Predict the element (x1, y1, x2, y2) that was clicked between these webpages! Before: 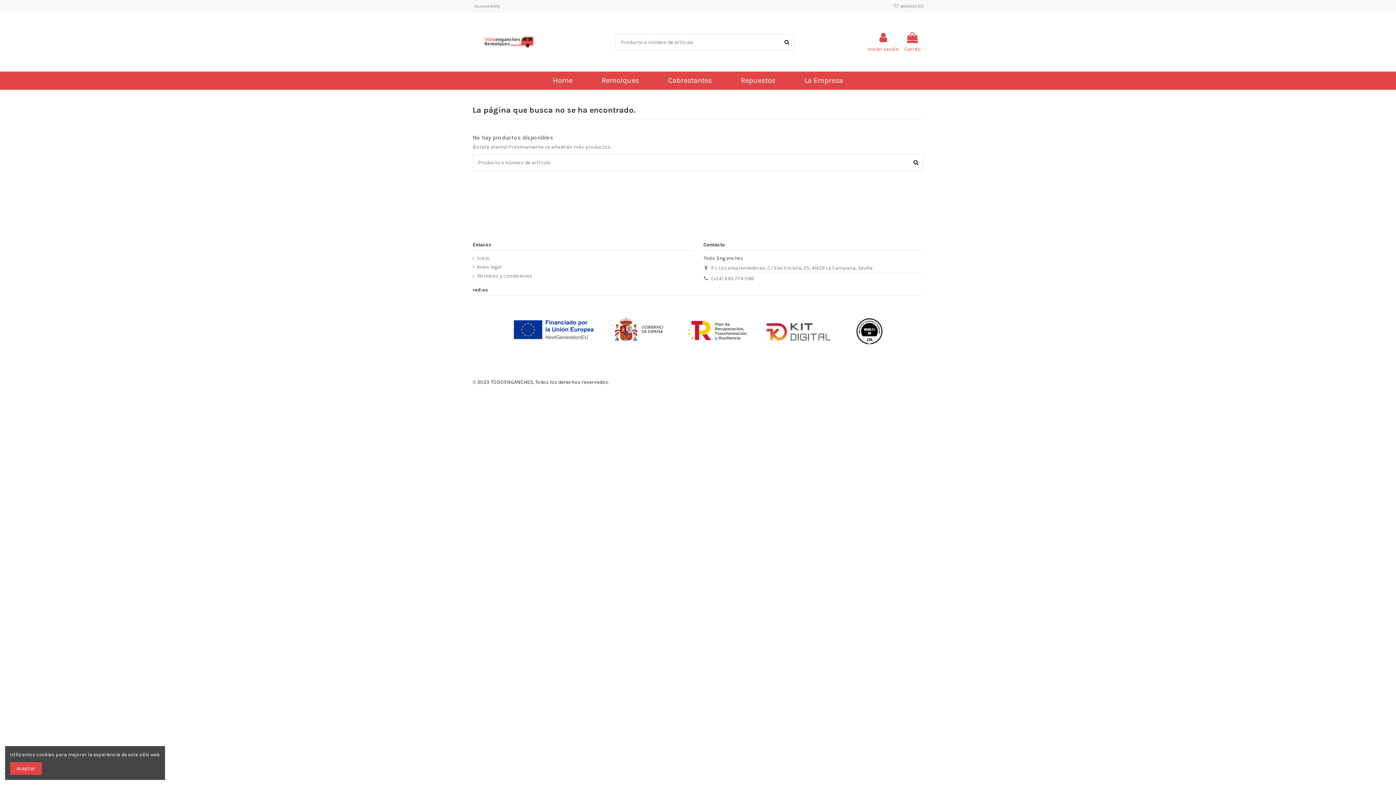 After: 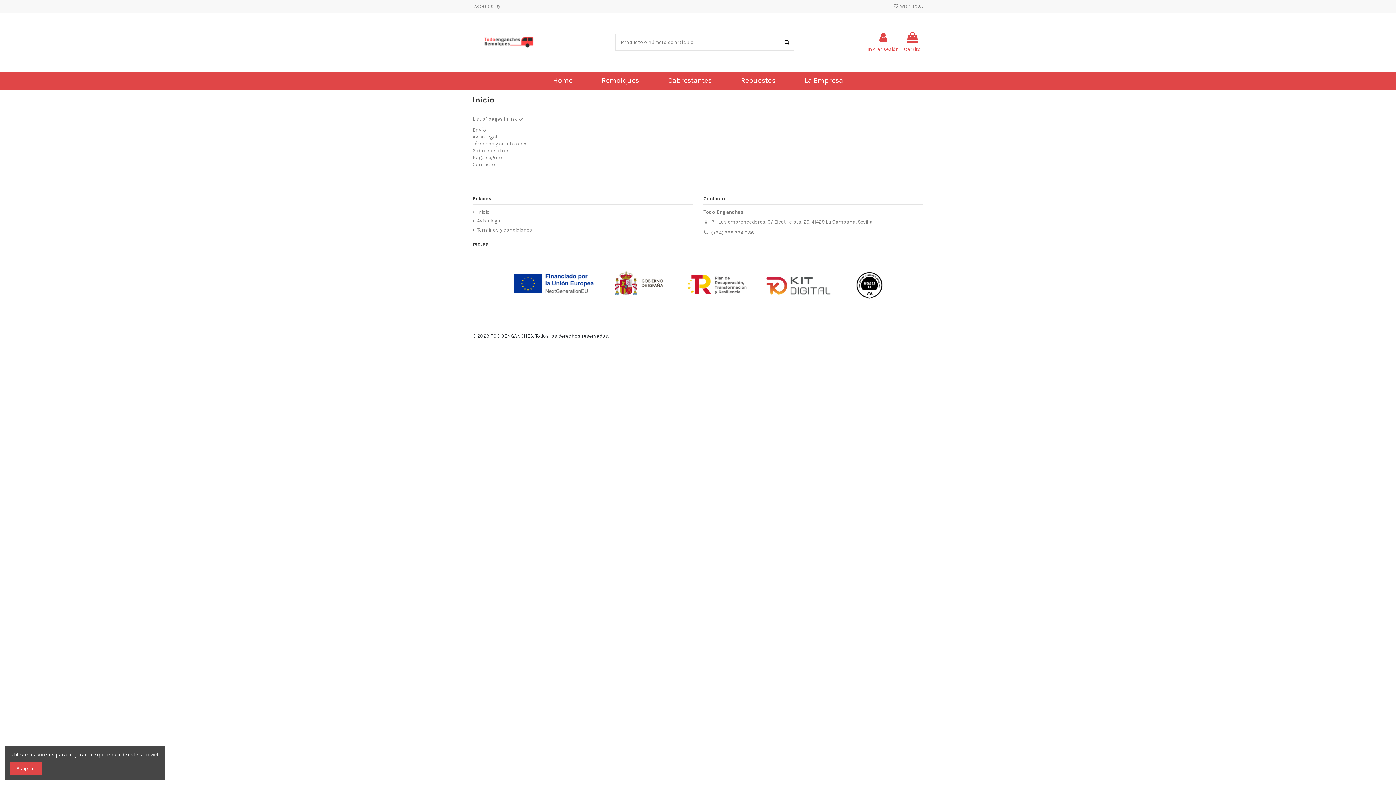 Action: bbox: (472, 254, 489, 261) label: Inicio